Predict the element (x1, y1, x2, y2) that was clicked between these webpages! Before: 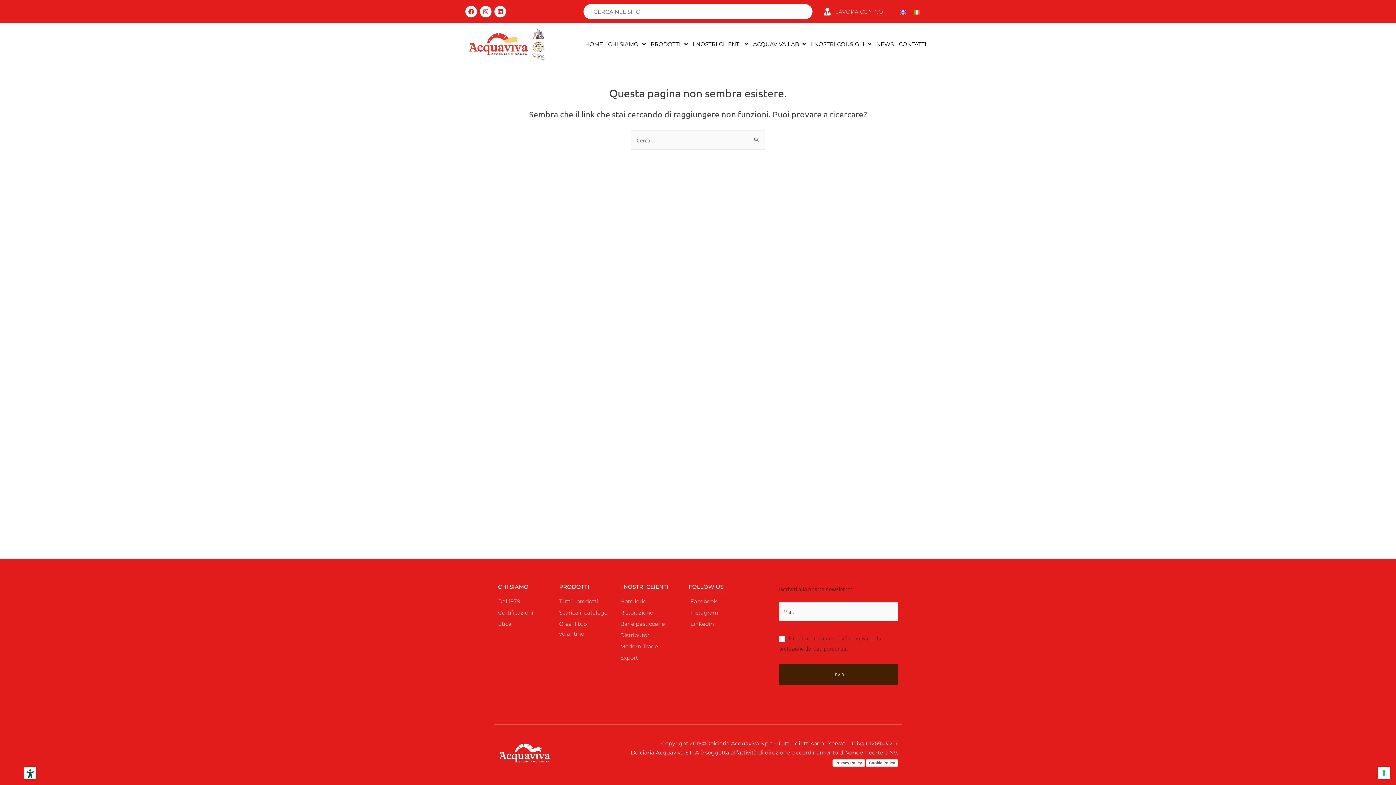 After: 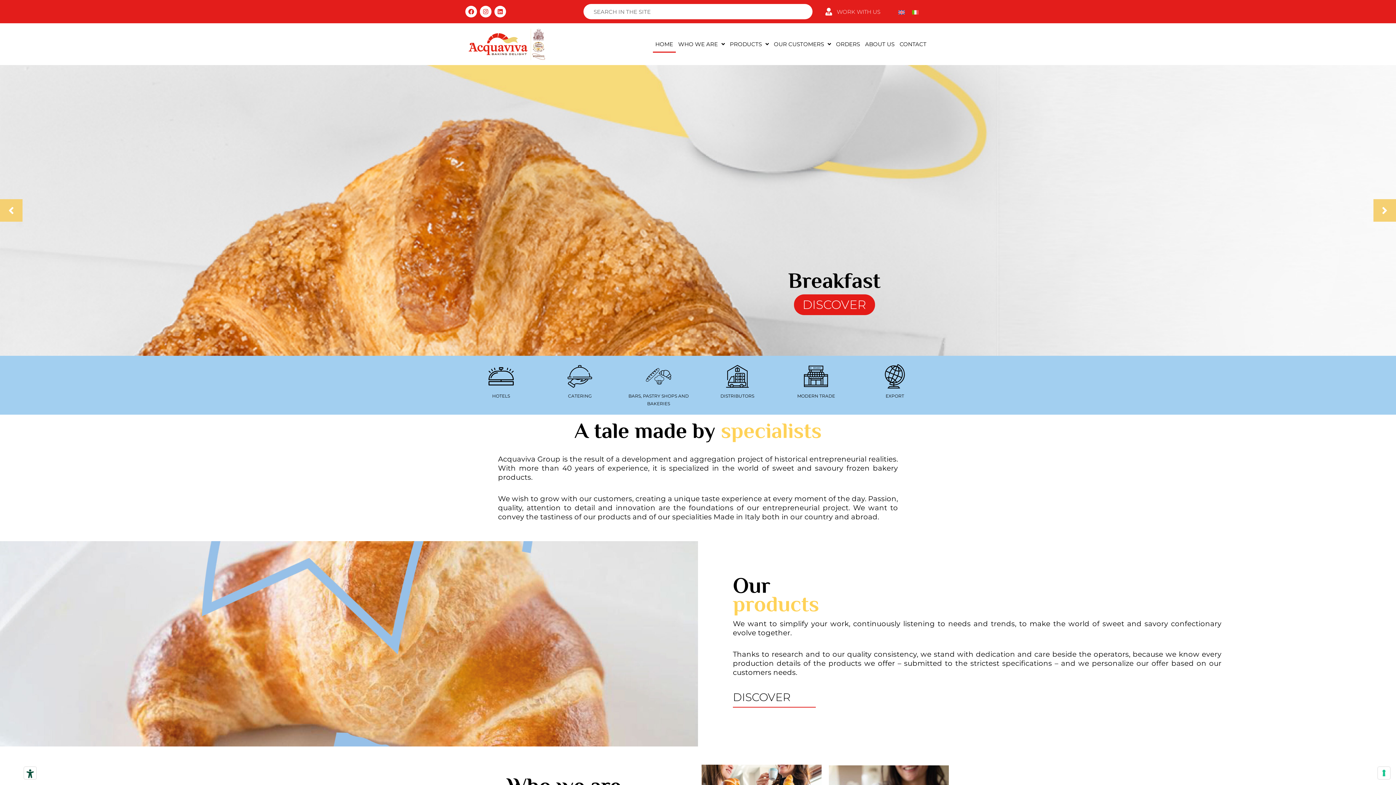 Action: bbox: (896, 6, 910, 16)